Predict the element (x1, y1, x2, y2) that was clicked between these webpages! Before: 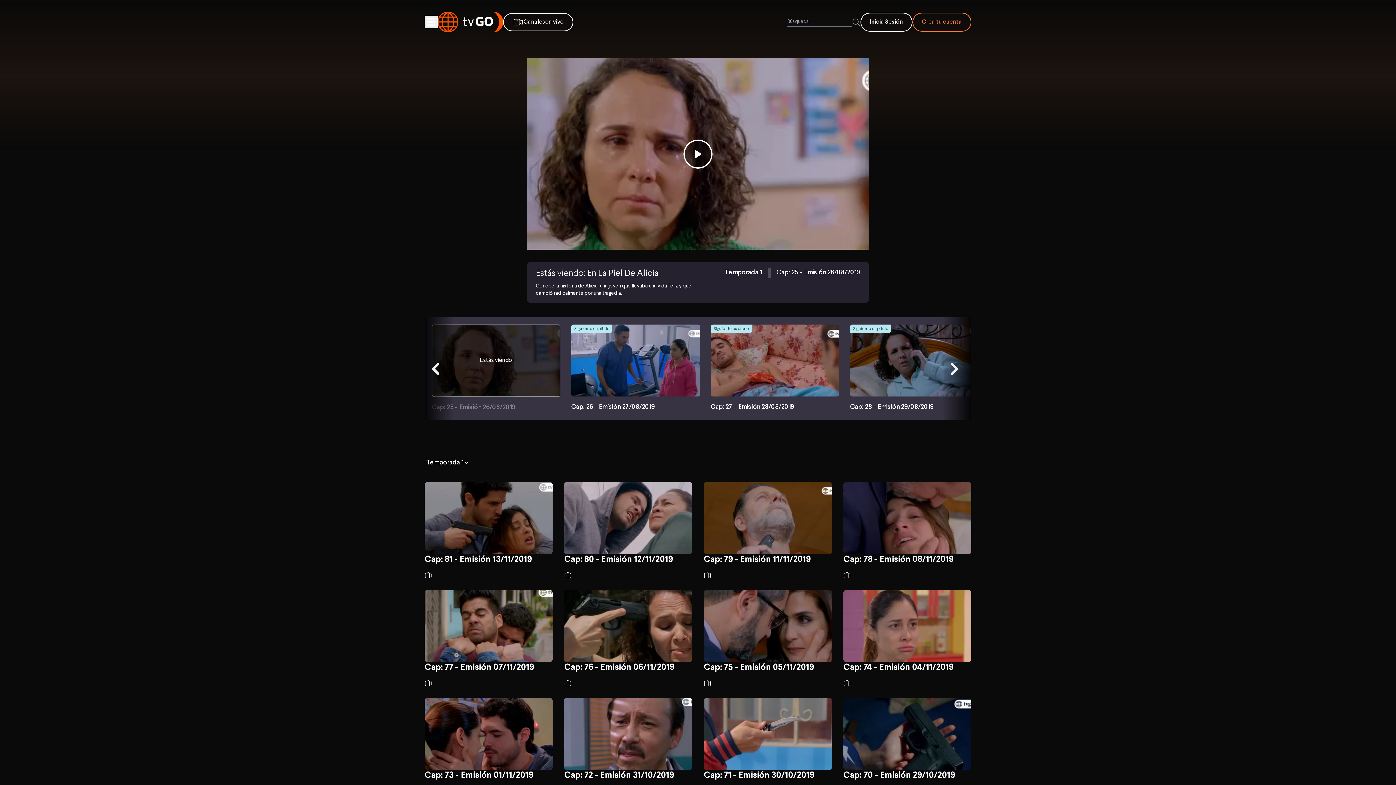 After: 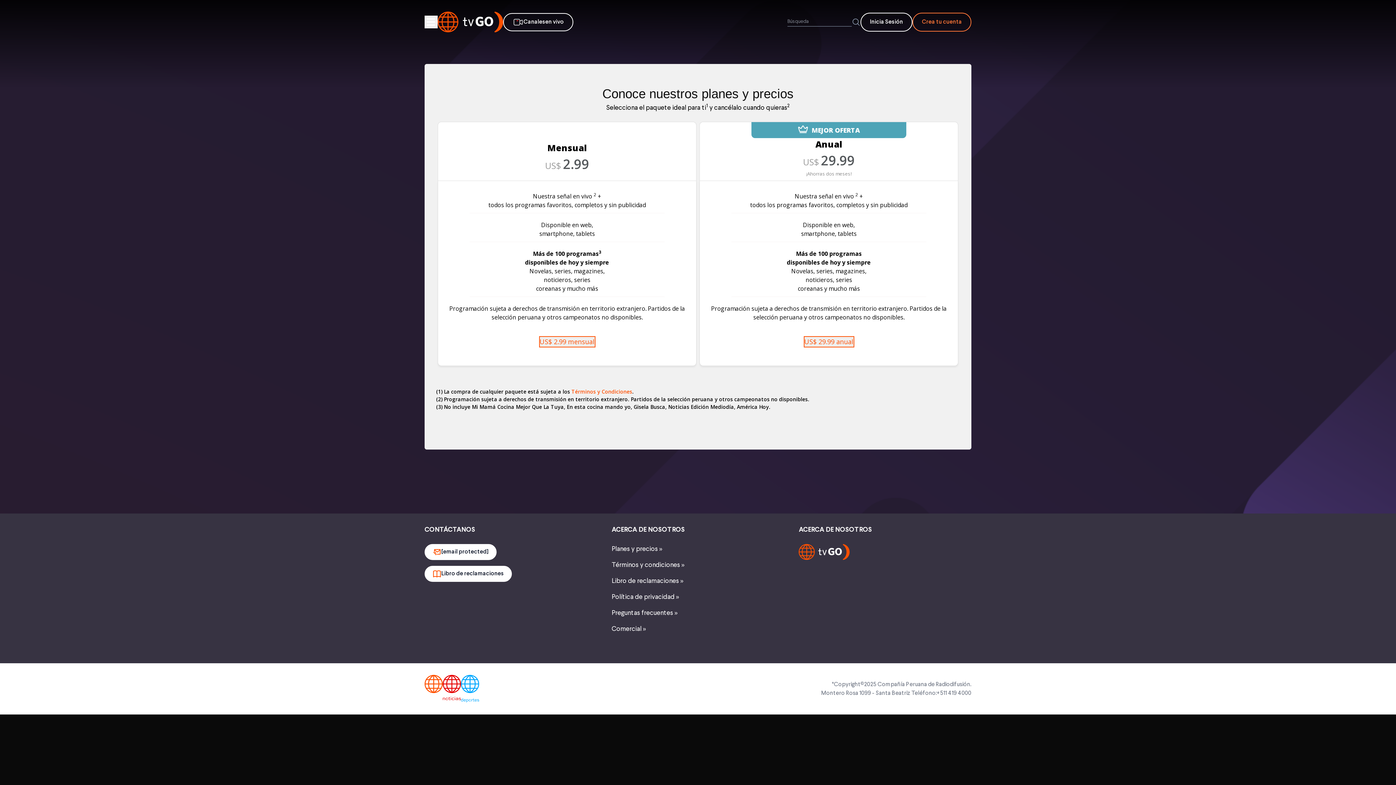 Action: bbox: (912, 12, 971, 31) label: Crea tu cuenta